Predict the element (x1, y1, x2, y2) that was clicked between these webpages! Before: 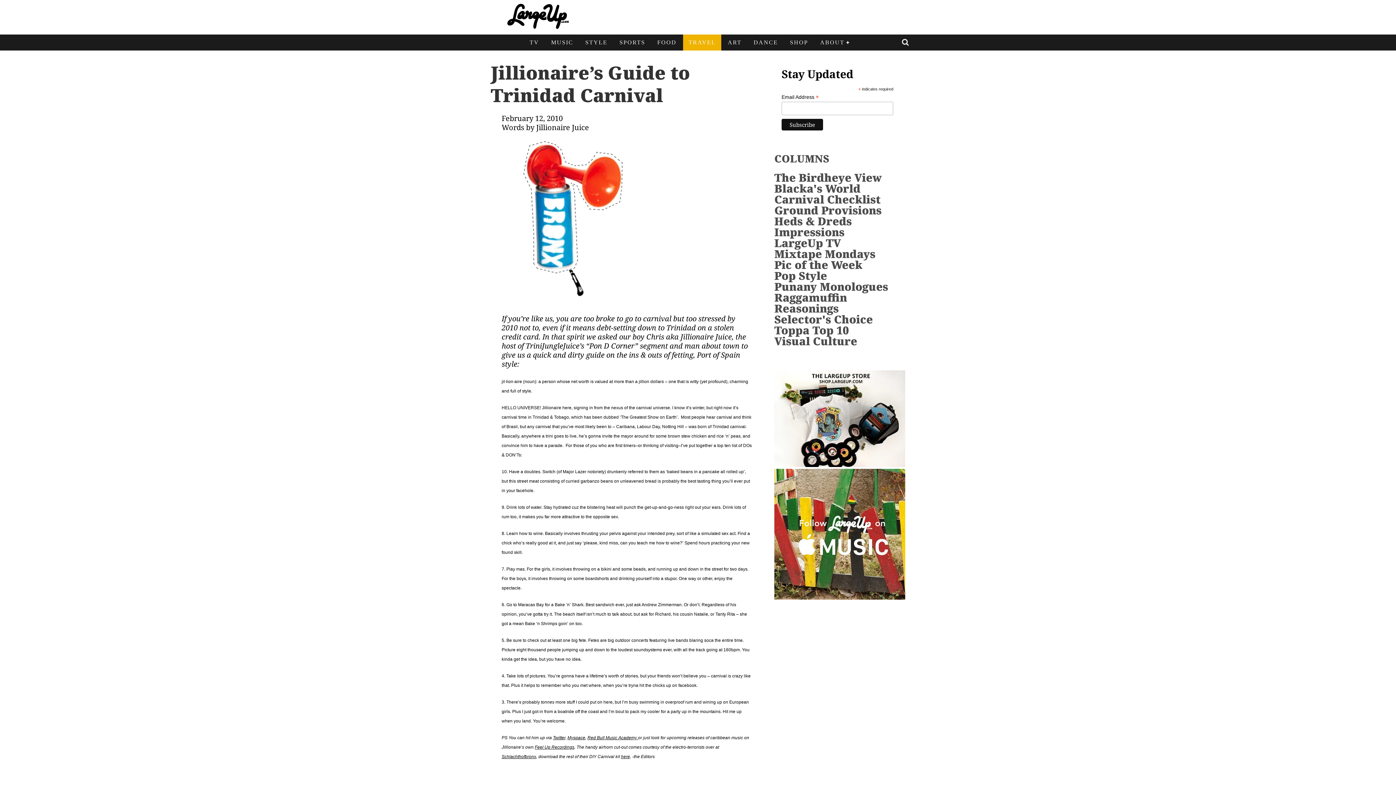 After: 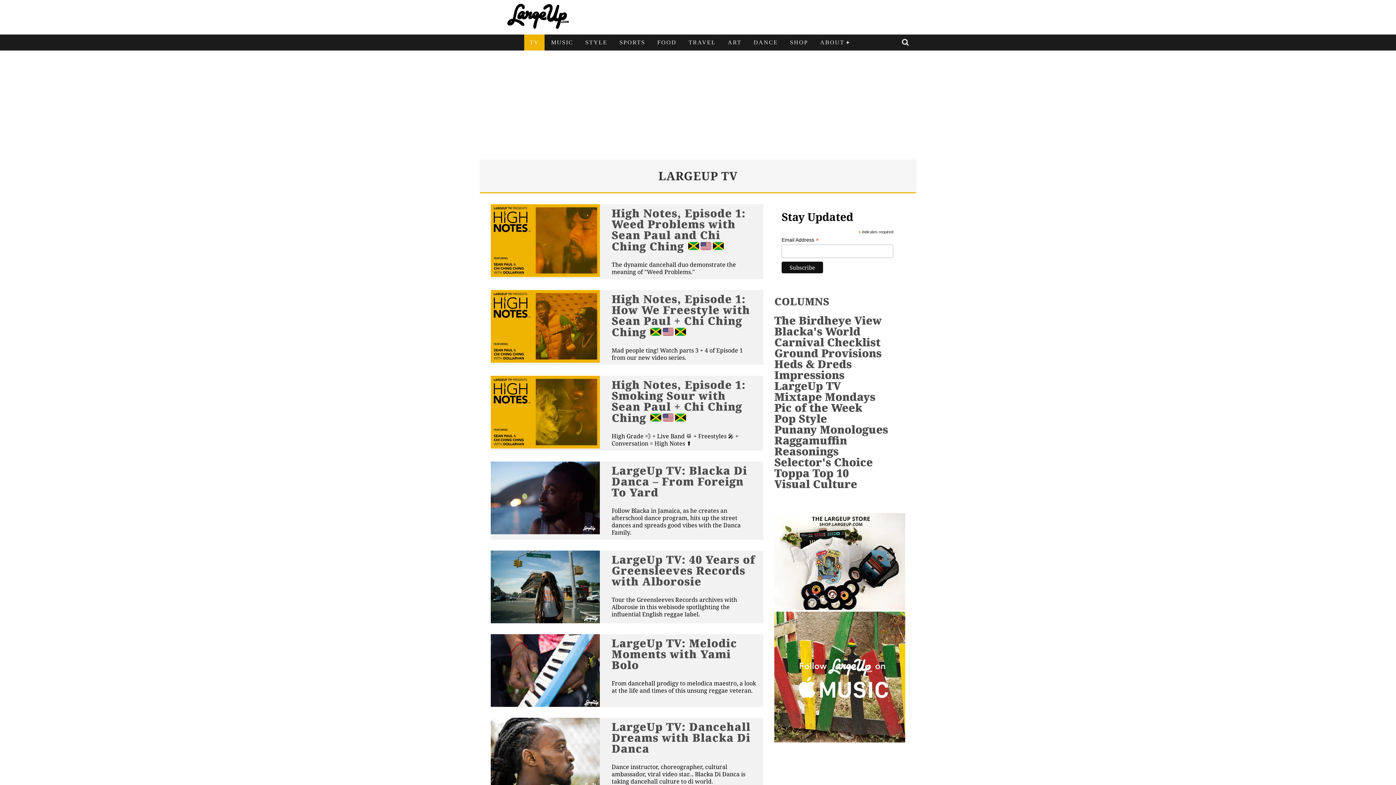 Action: bbox: (524, 34, 544, 50) label: TV